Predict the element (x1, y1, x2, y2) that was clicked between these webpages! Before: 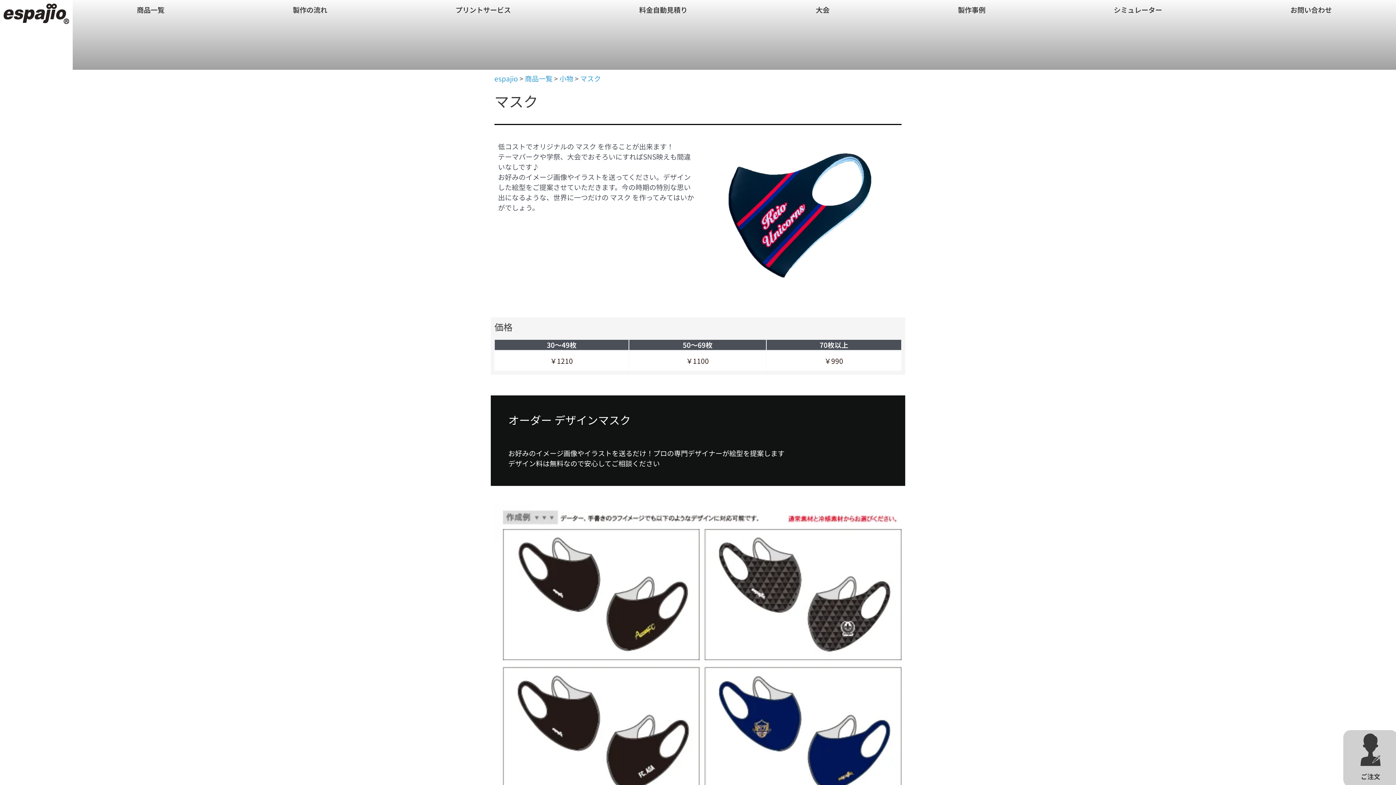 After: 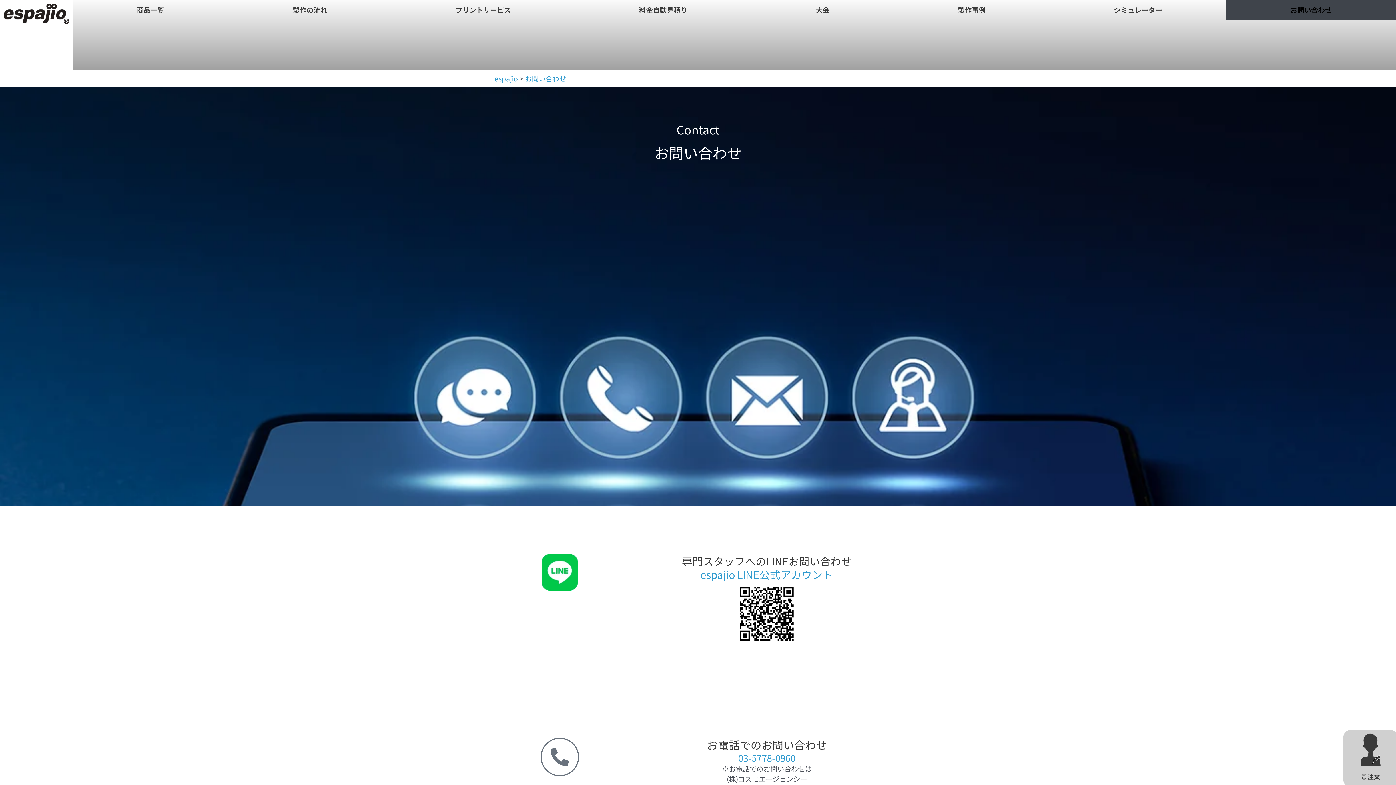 Action: bbox: (1343, 730, 1398, 785)